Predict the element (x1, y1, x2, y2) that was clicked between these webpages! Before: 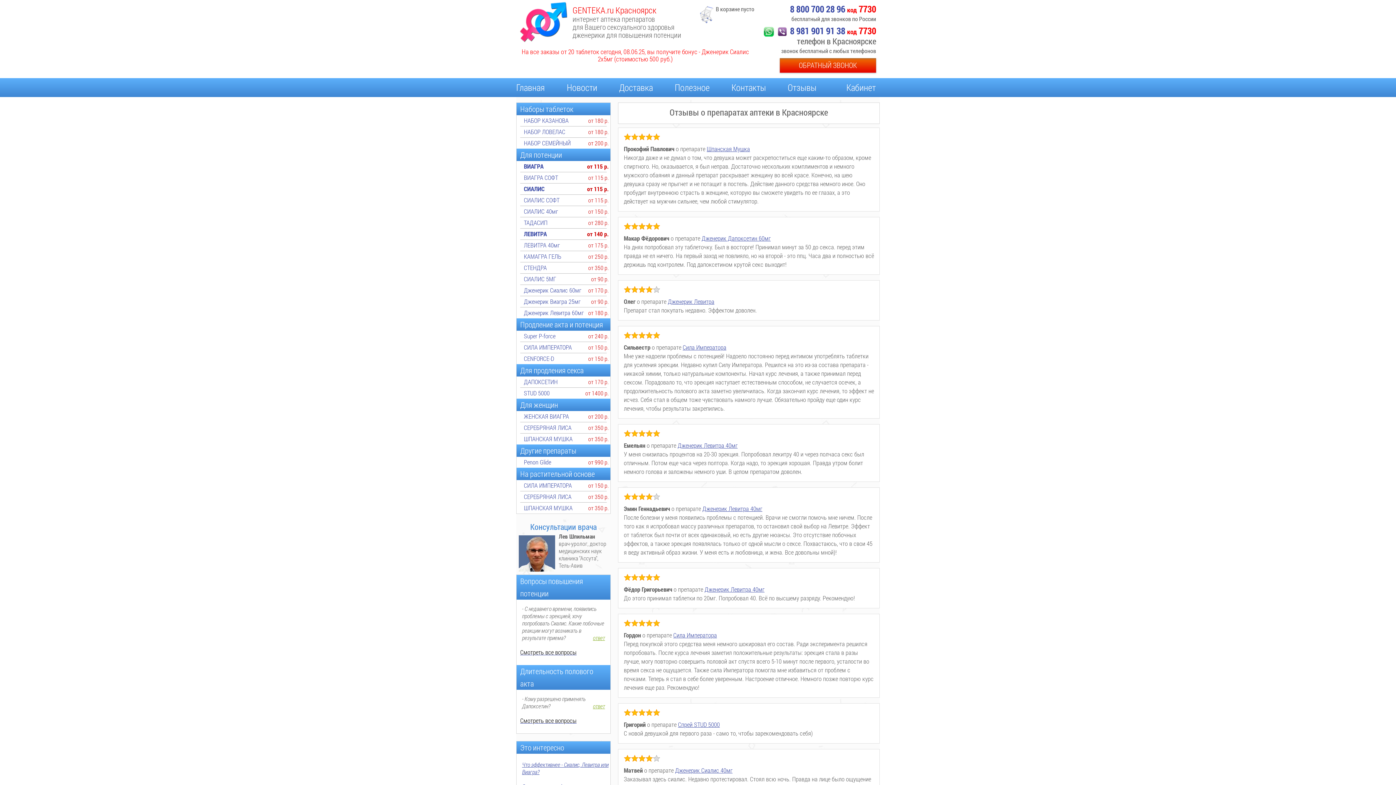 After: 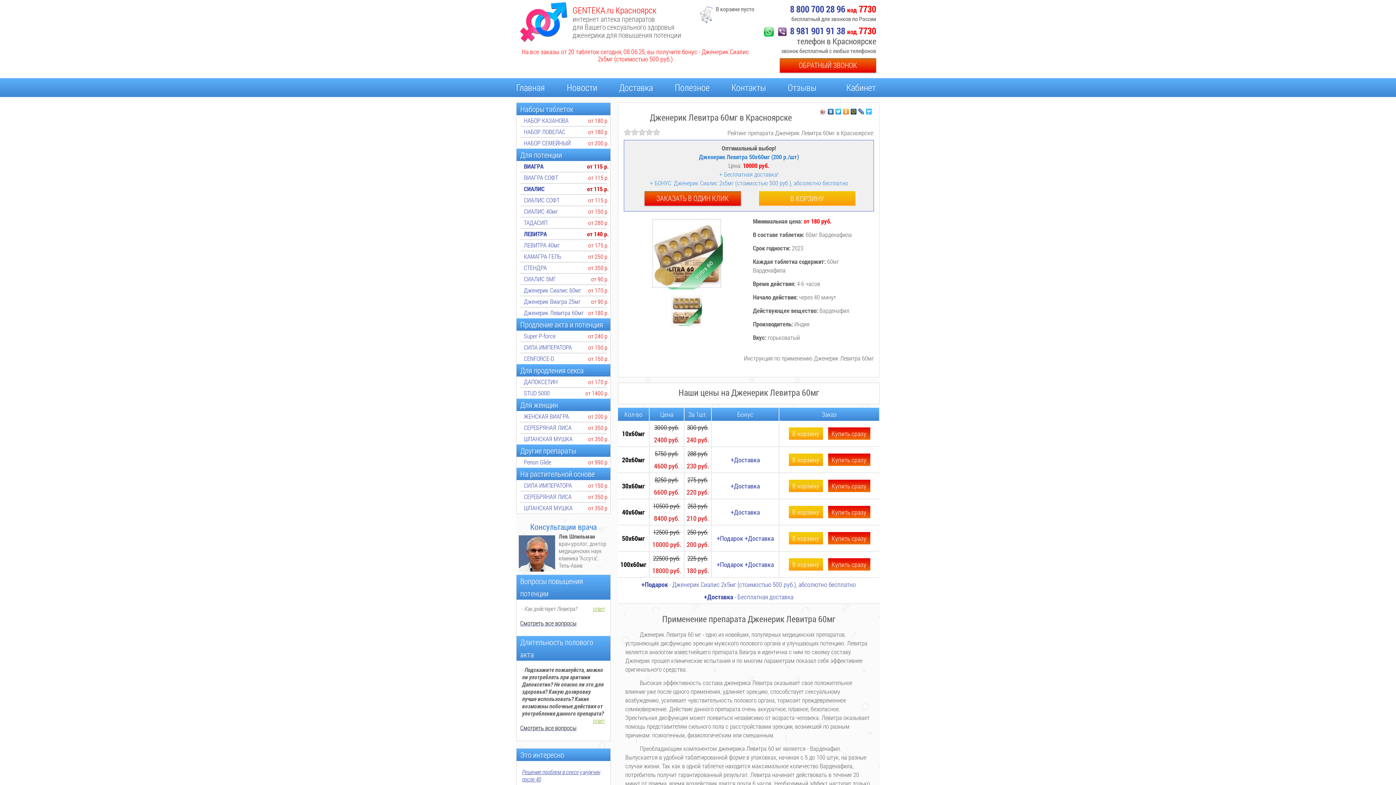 Action: label: Дженерик Левитра 60мг bbox: (524, 308, 584, 317)